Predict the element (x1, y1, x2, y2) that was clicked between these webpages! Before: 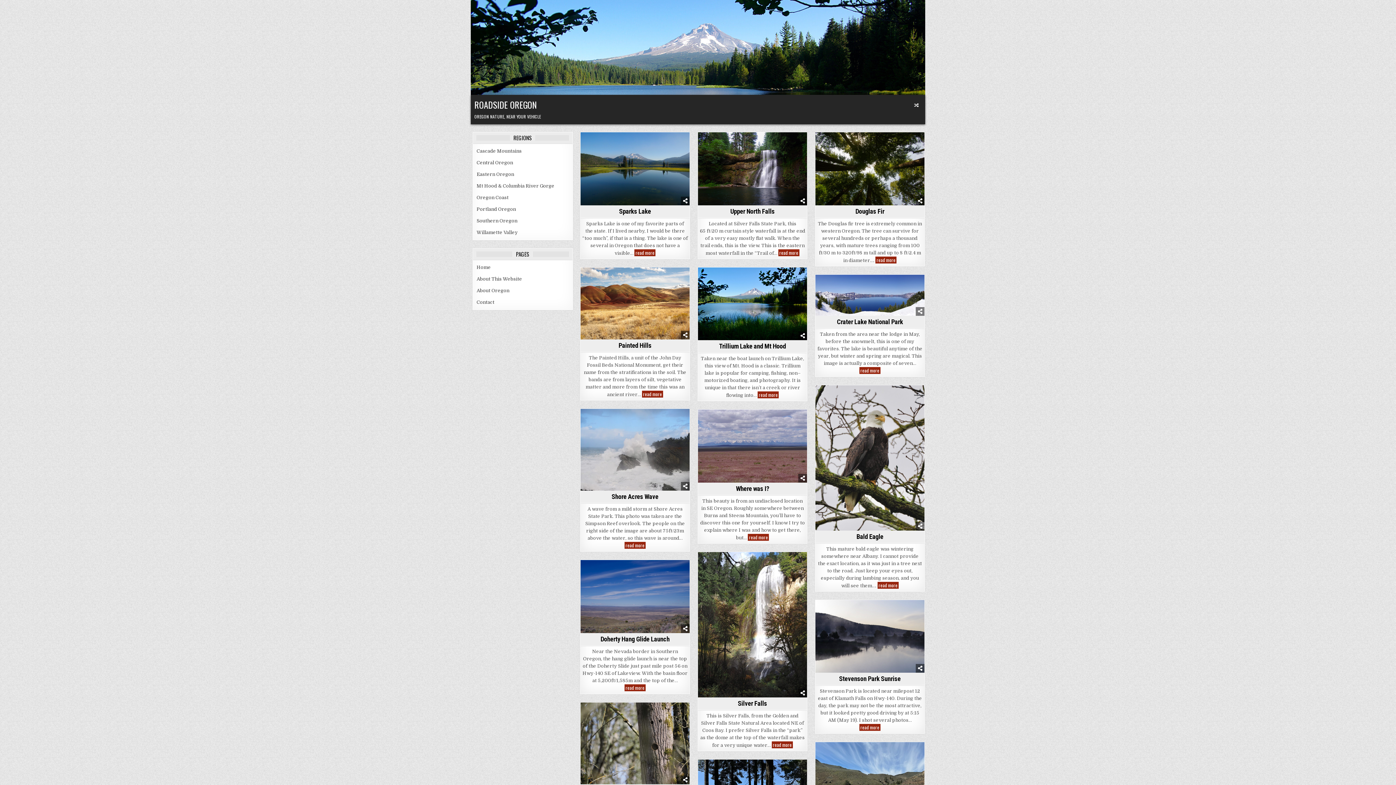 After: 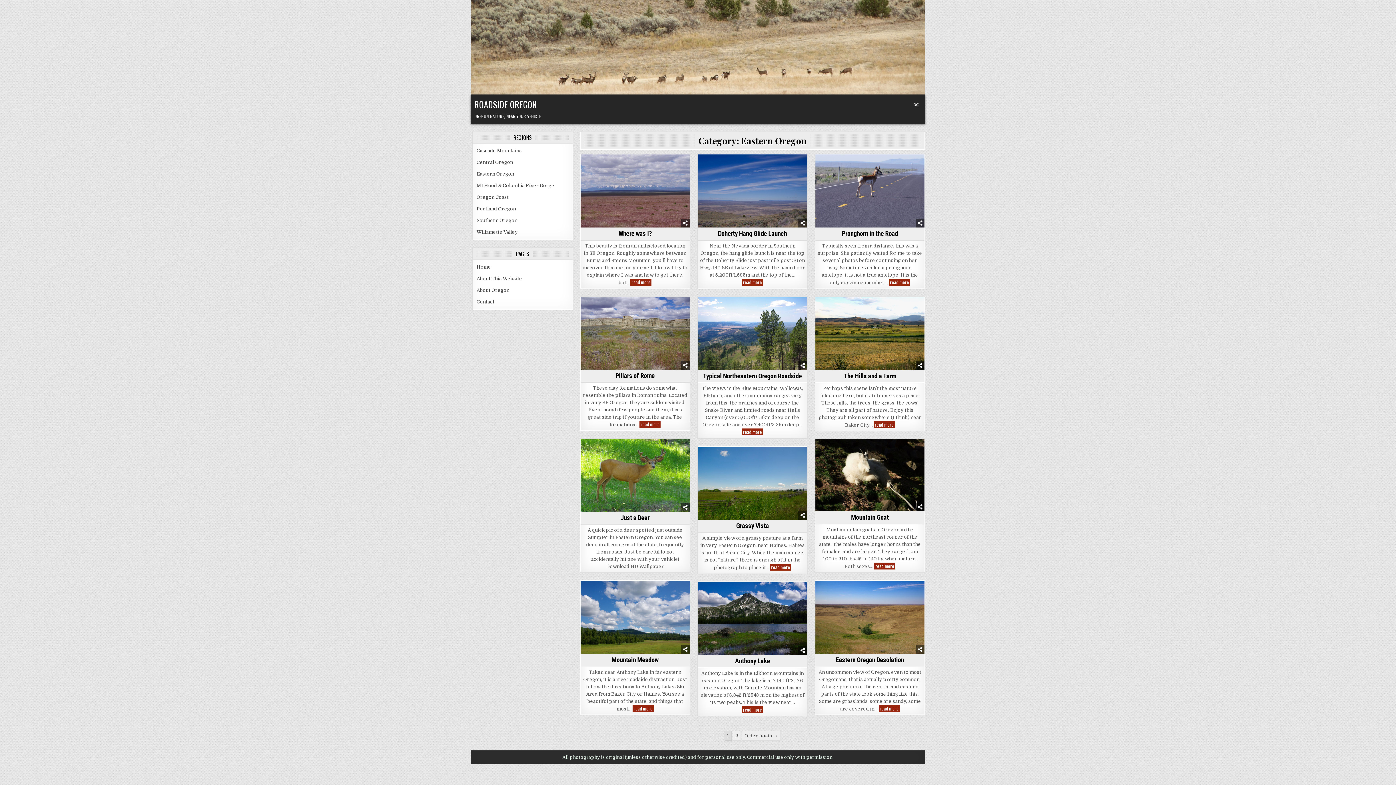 Action: label: Eastern Oregon bbox: (476, 171, 514, 176)